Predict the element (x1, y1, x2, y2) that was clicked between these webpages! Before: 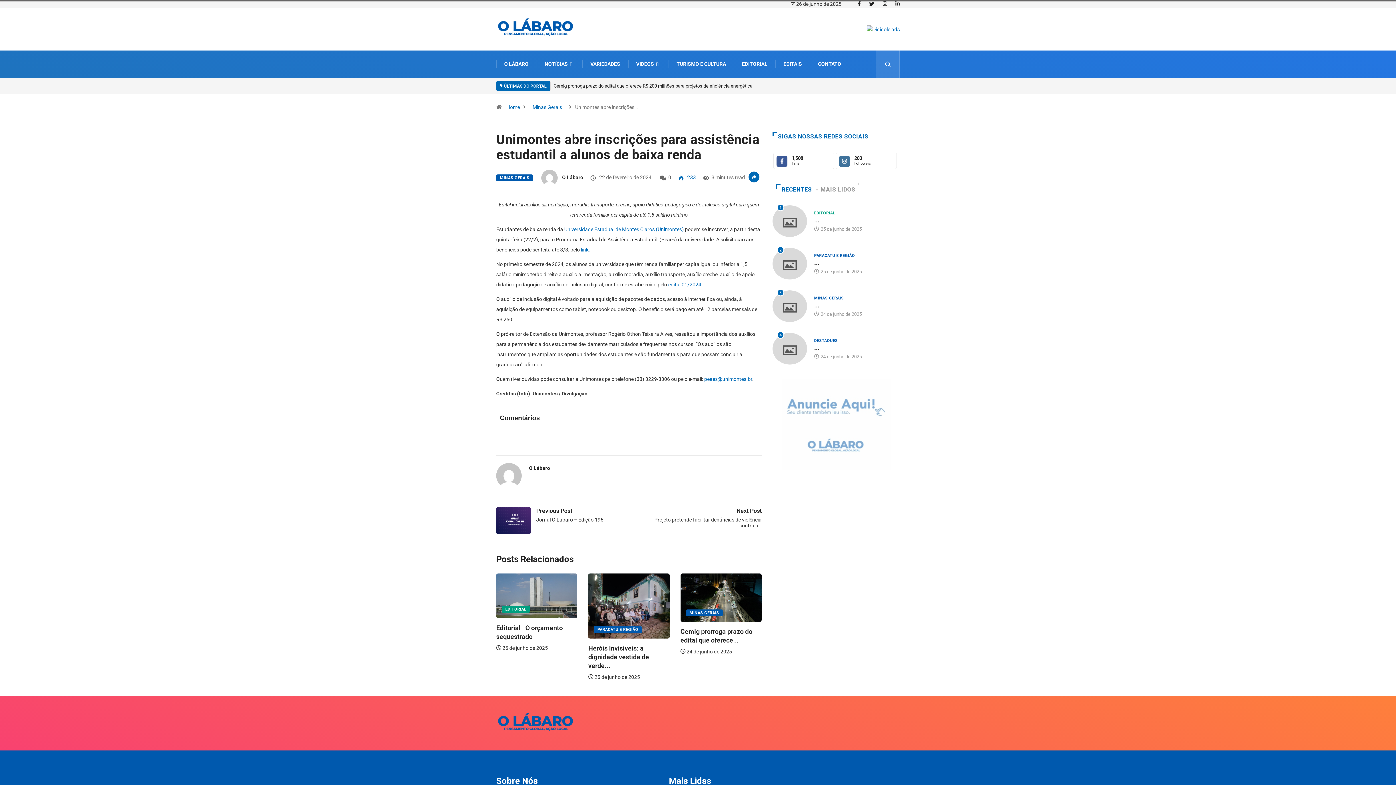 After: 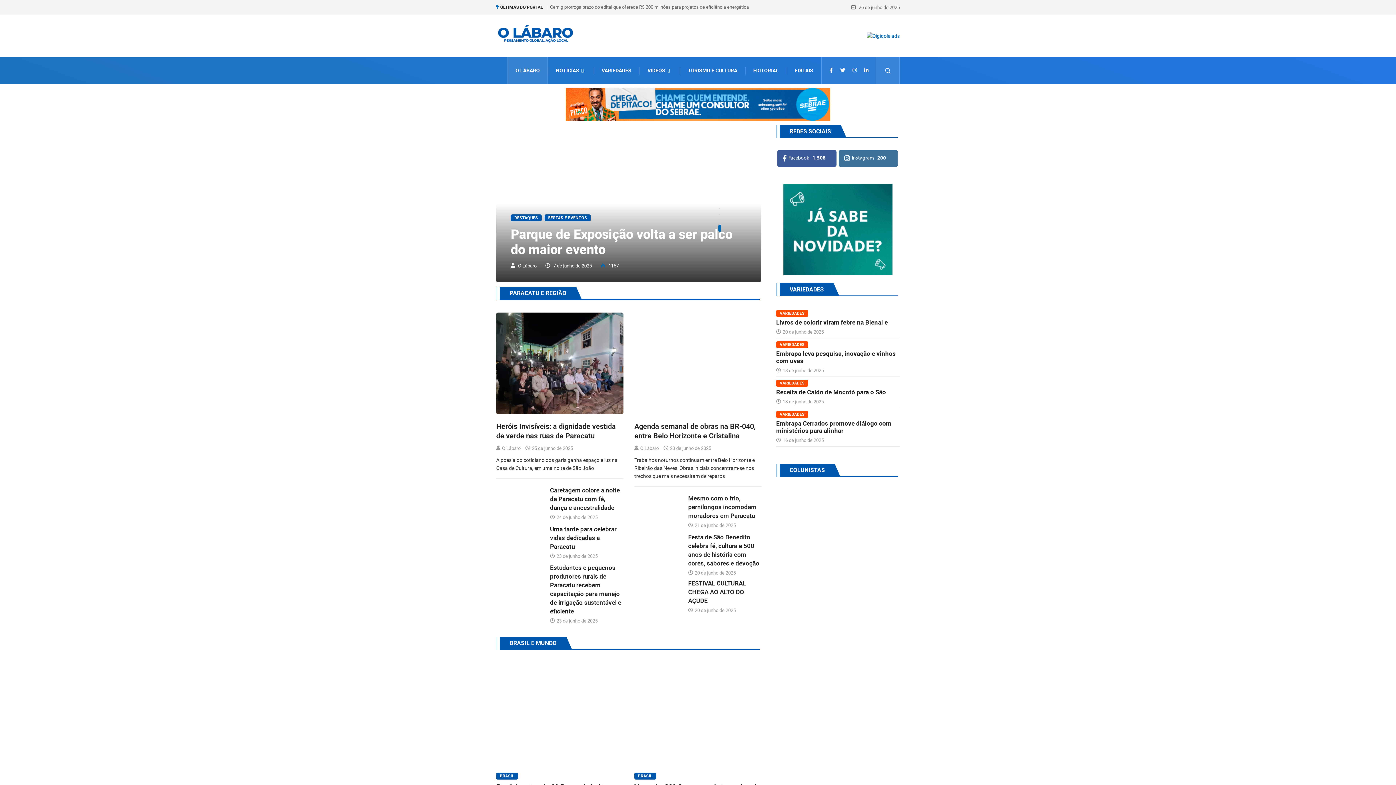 Action: bbox: (496, 15, 576, 41)